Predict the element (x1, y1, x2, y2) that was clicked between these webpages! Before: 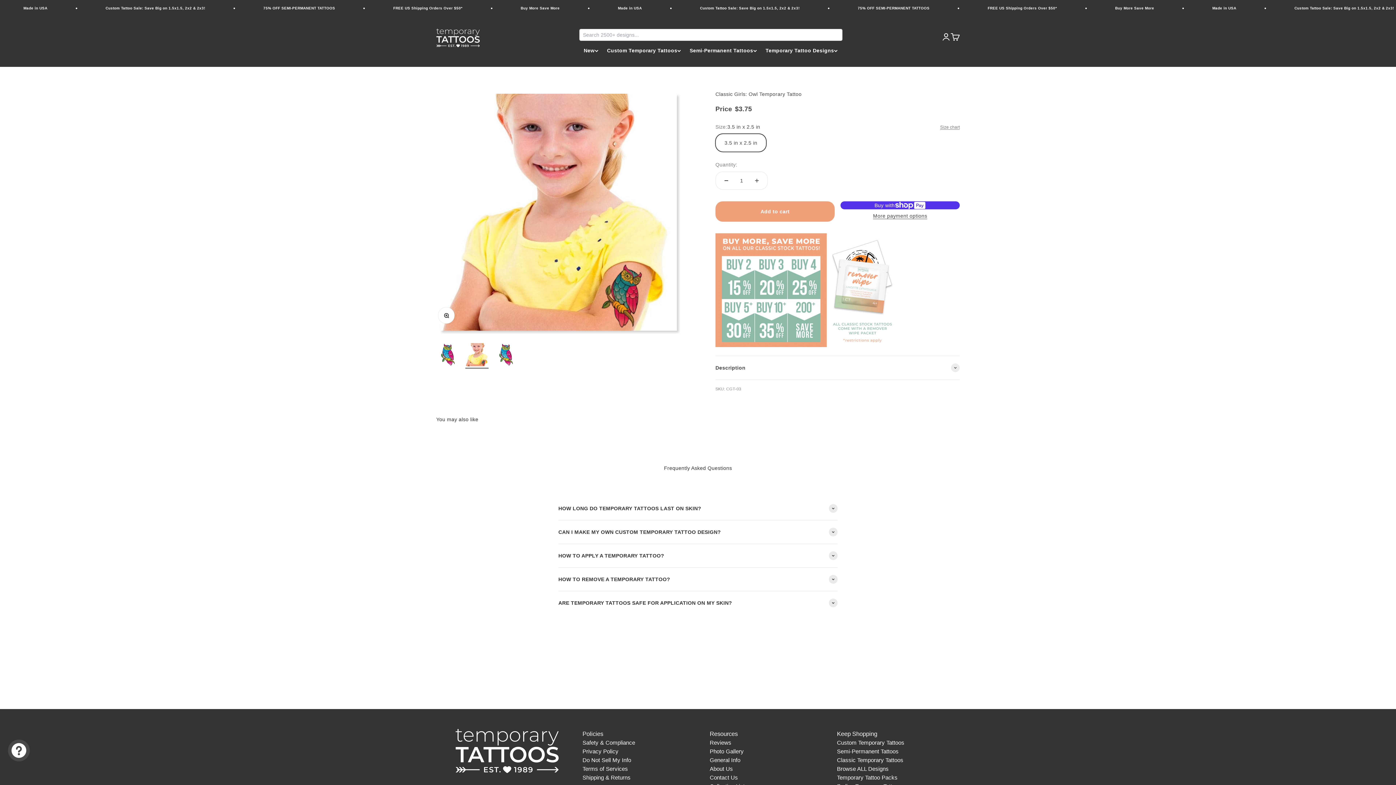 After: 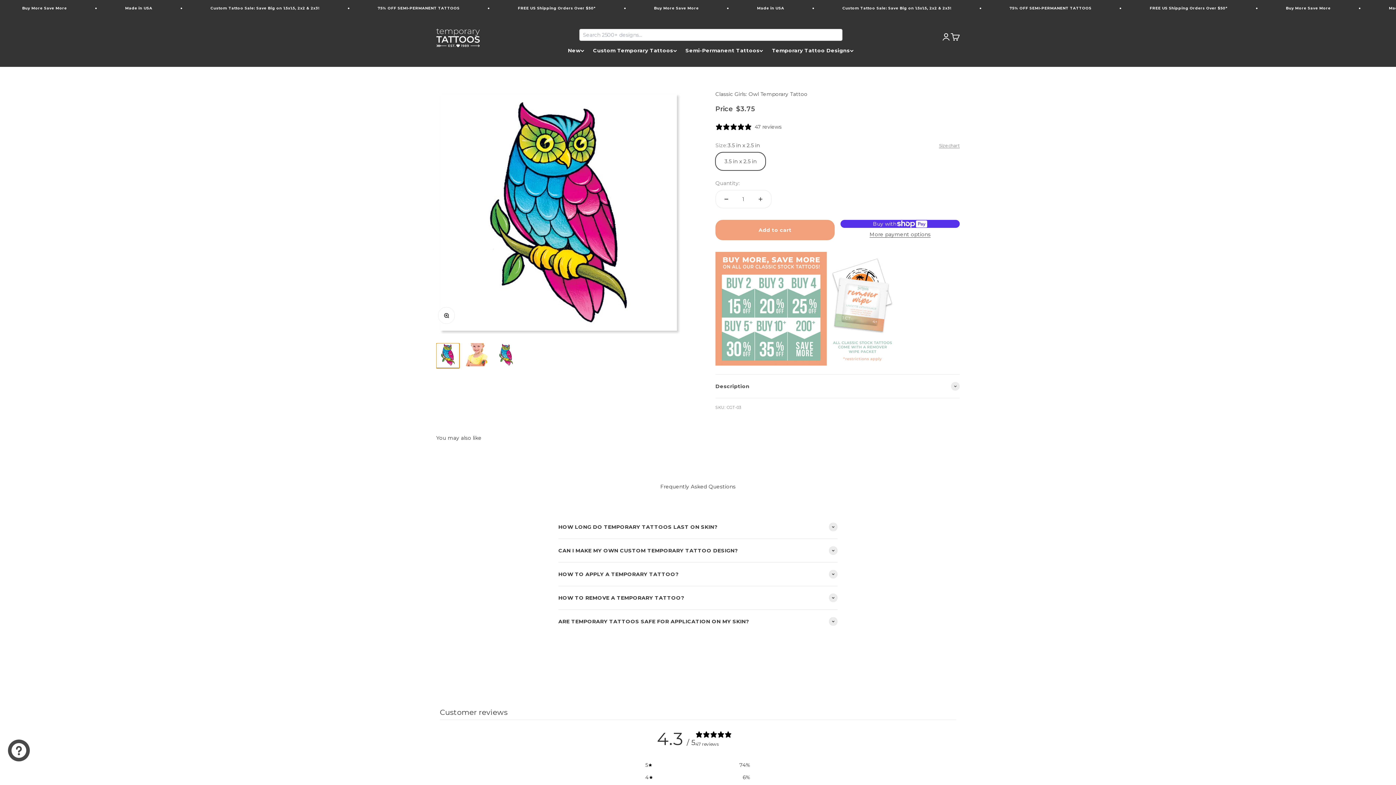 Action: bbox: (436, 343, 459, 368) label: Go to item 1